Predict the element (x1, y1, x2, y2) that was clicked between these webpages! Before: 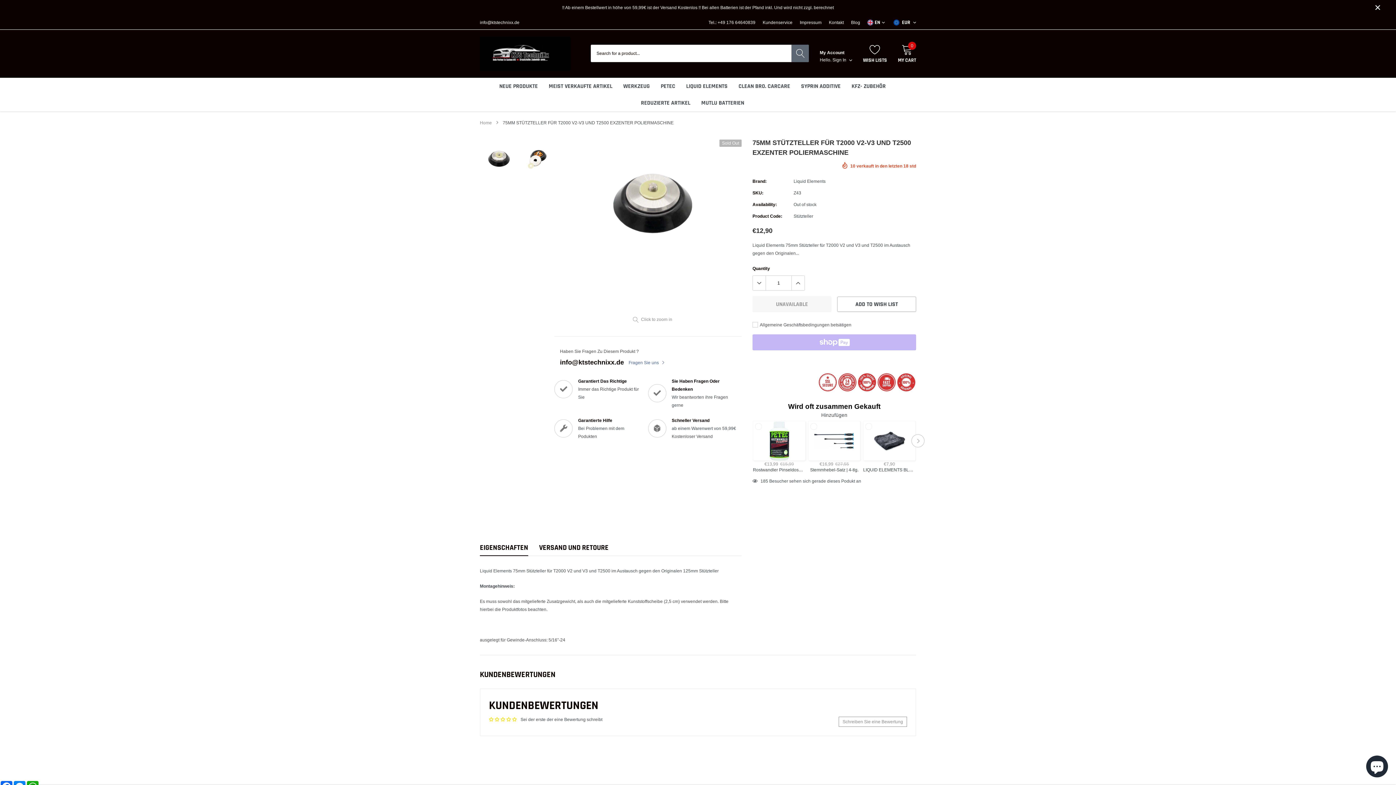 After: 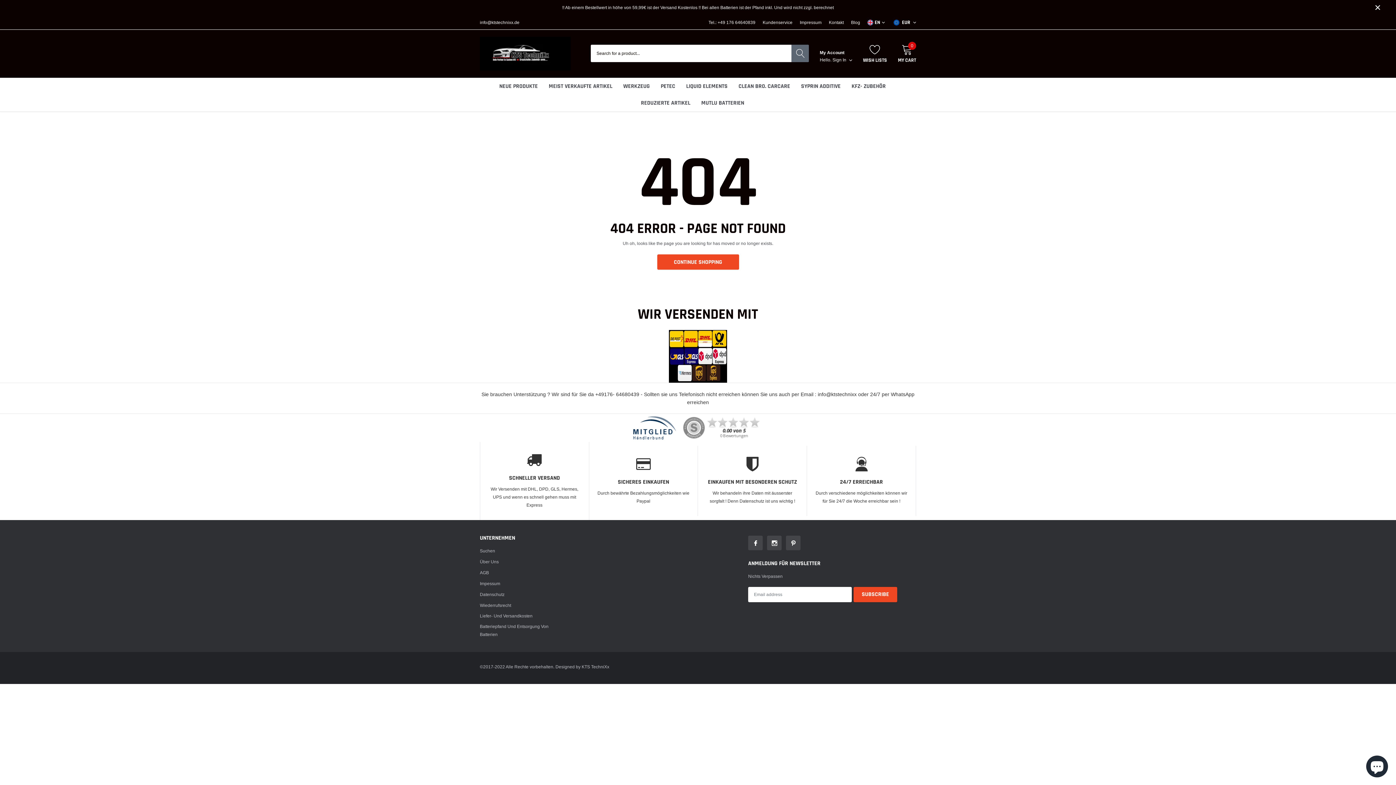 Action: label: link bbox: (863, 44, 887, 63)